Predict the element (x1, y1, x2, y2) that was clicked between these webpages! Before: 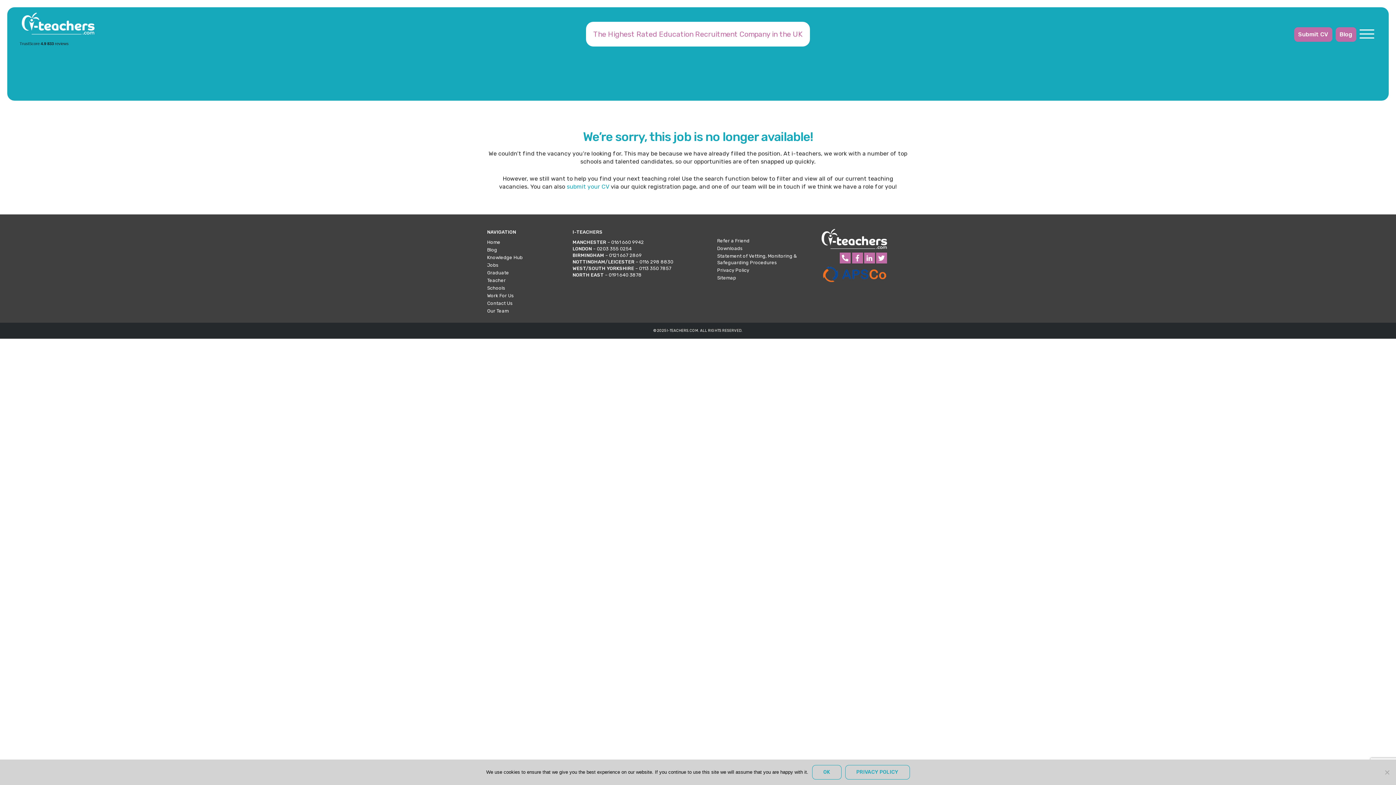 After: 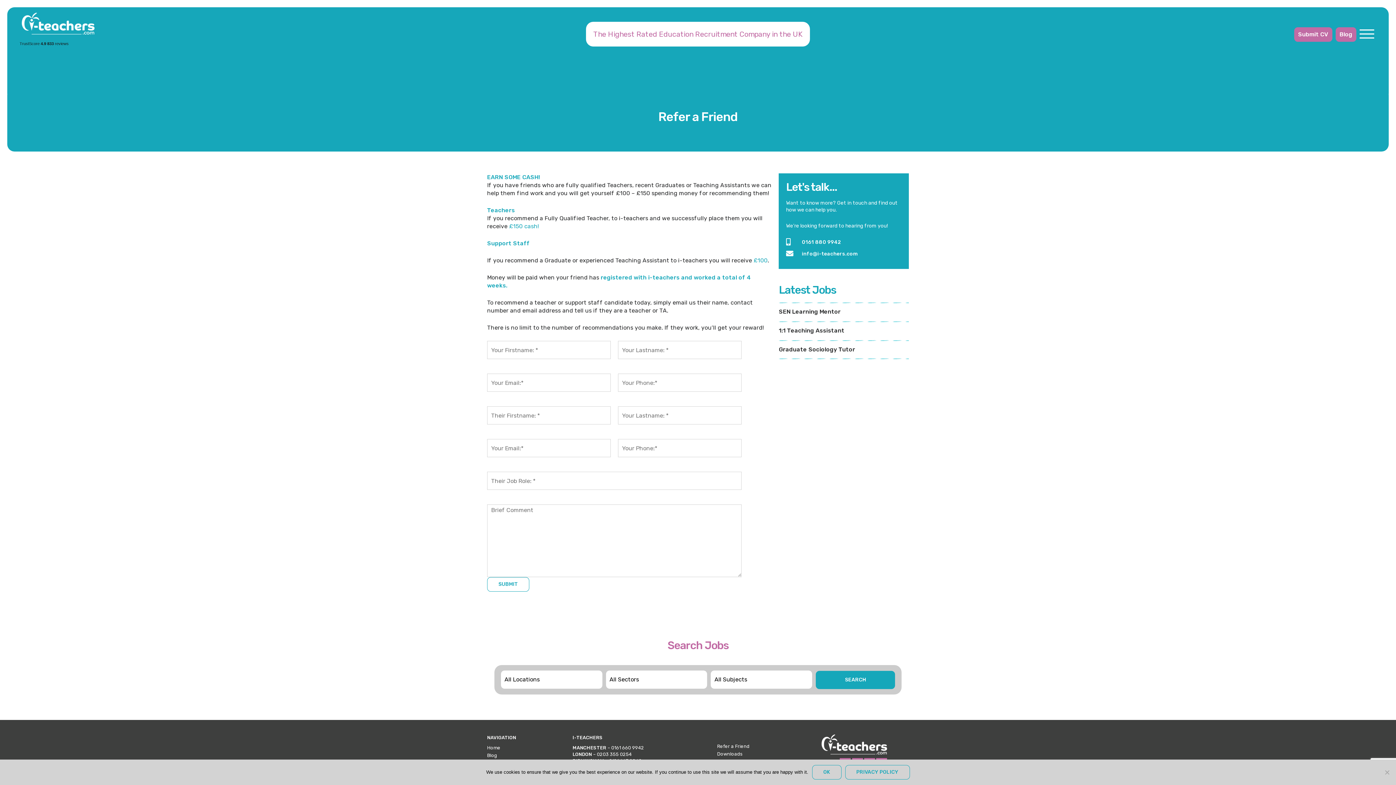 Action: bbox: (717, 238, 749, 243) label: Refer a Friend